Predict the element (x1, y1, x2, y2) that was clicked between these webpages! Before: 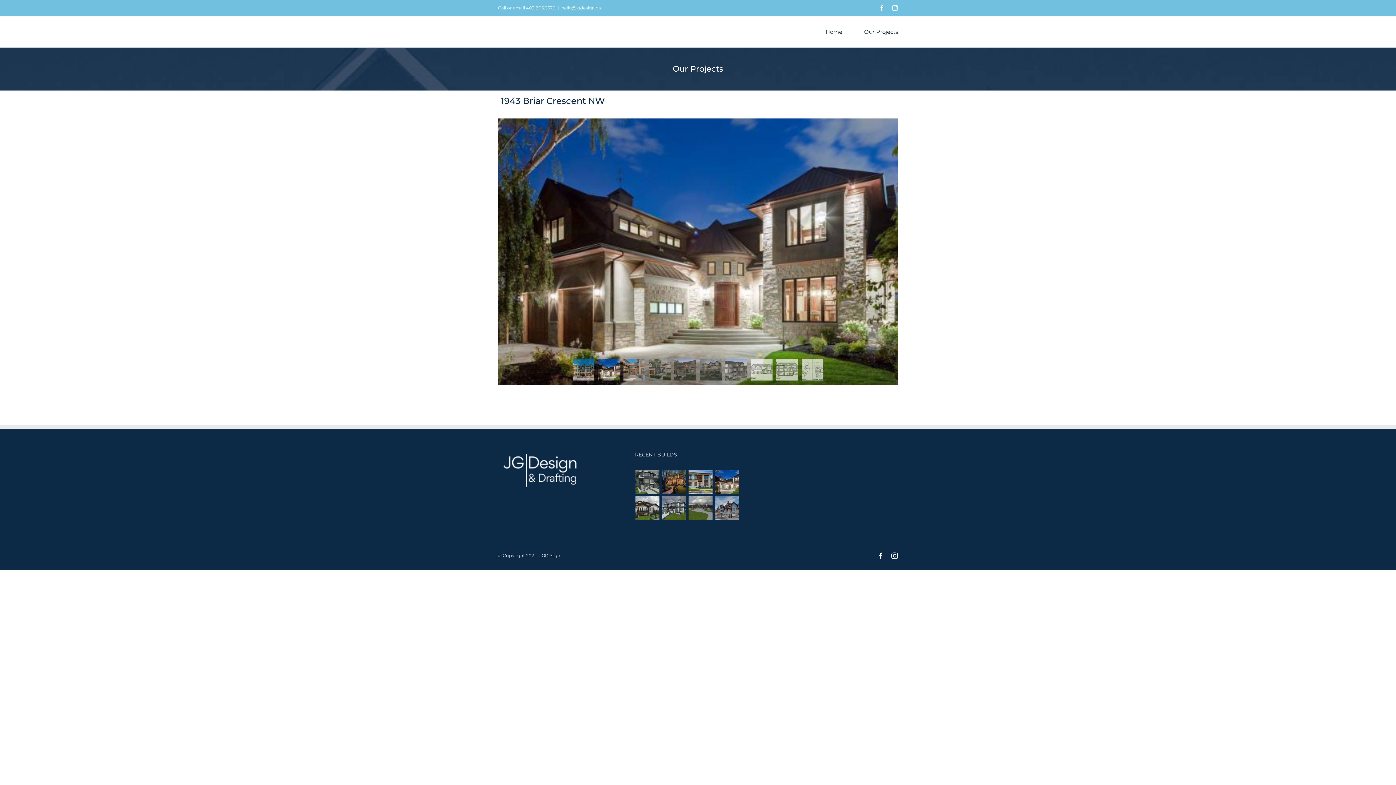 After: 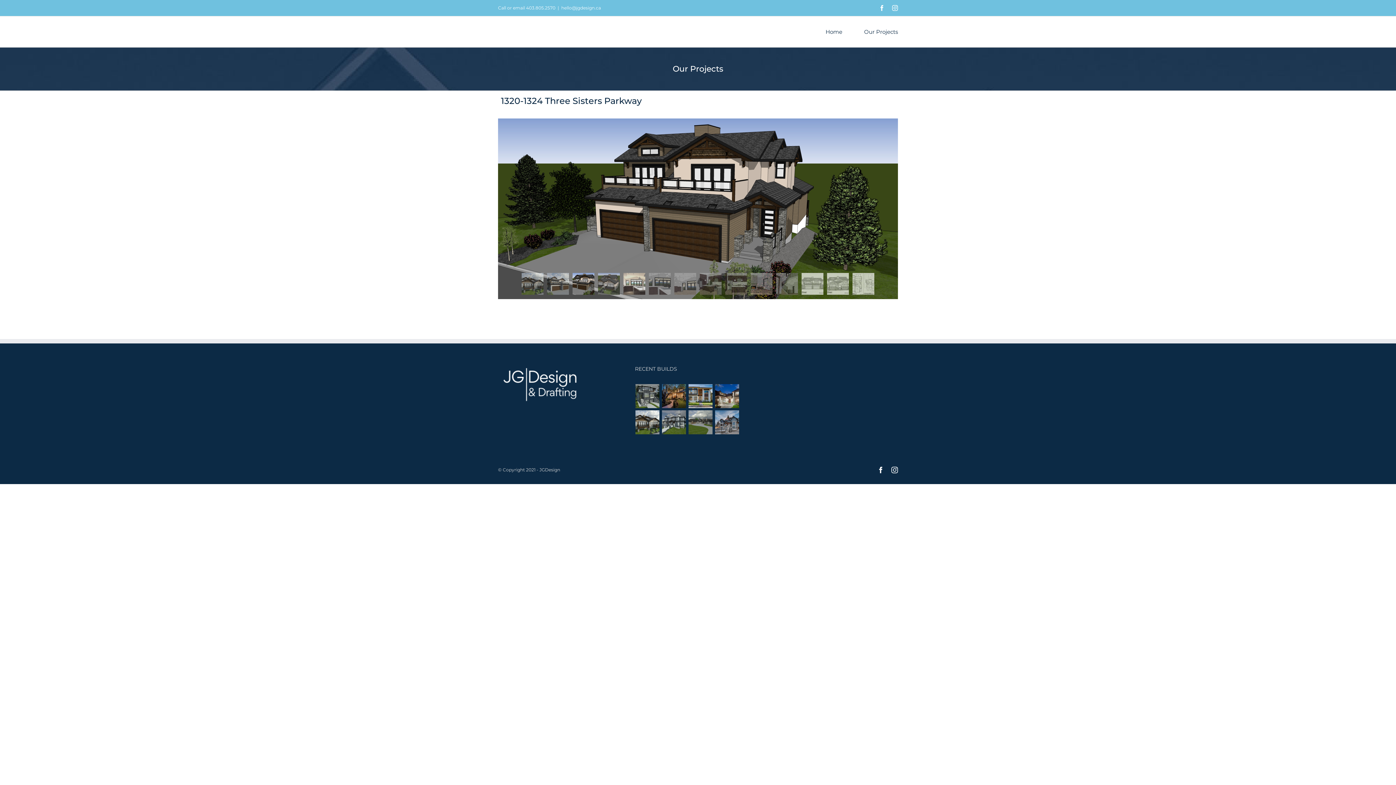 Action: bbox: (635, 495, 660, 521)